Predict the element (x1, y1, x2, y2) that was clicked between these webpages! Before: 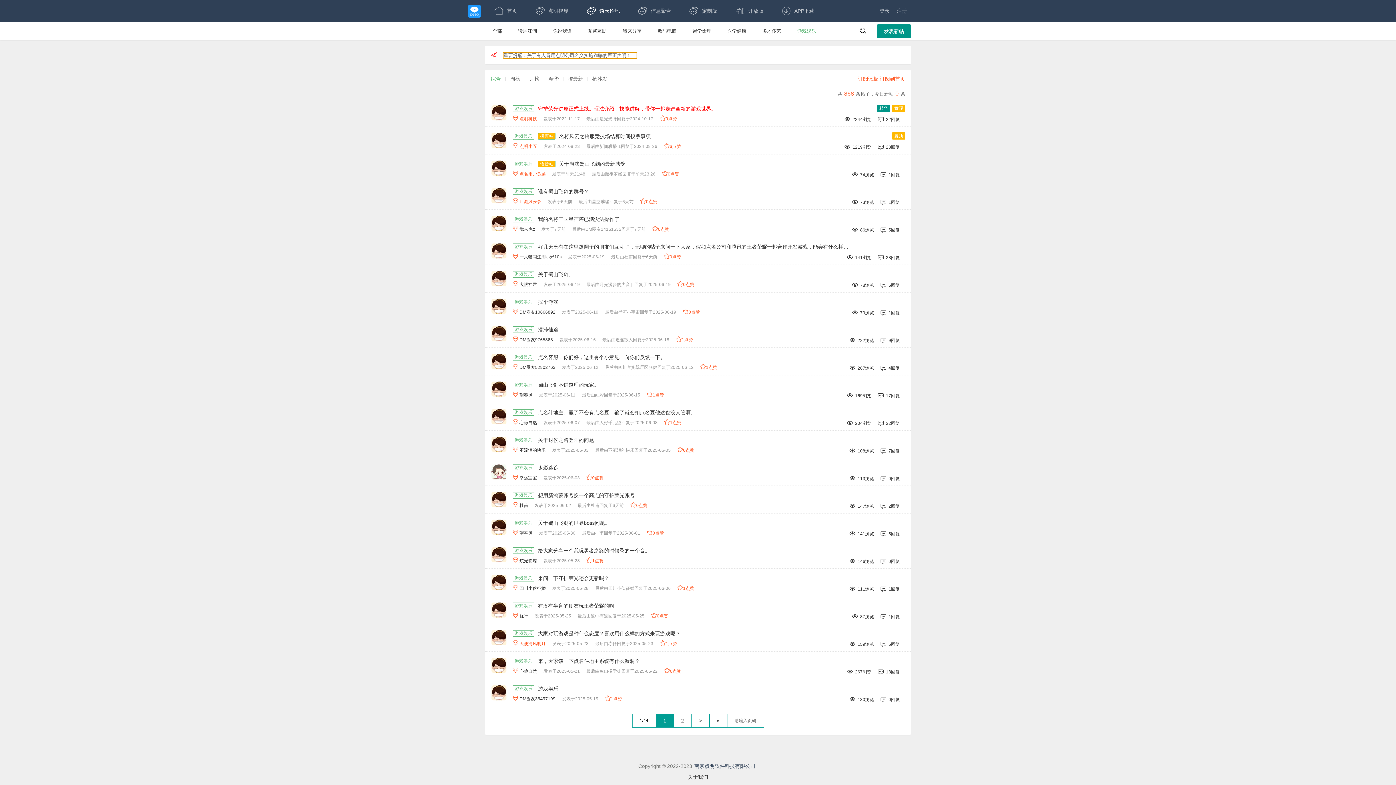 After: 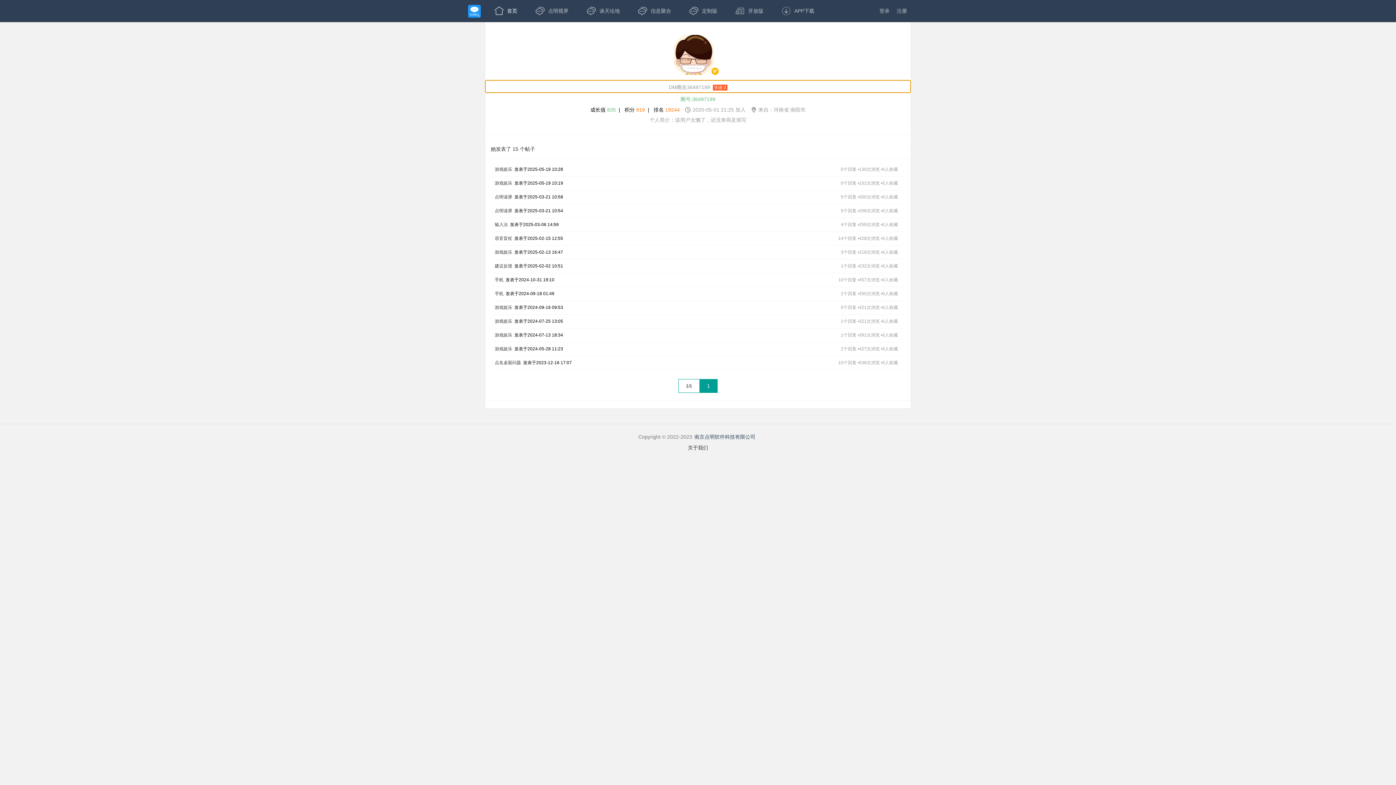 Action: bbox: (490, 685, 507, 701)